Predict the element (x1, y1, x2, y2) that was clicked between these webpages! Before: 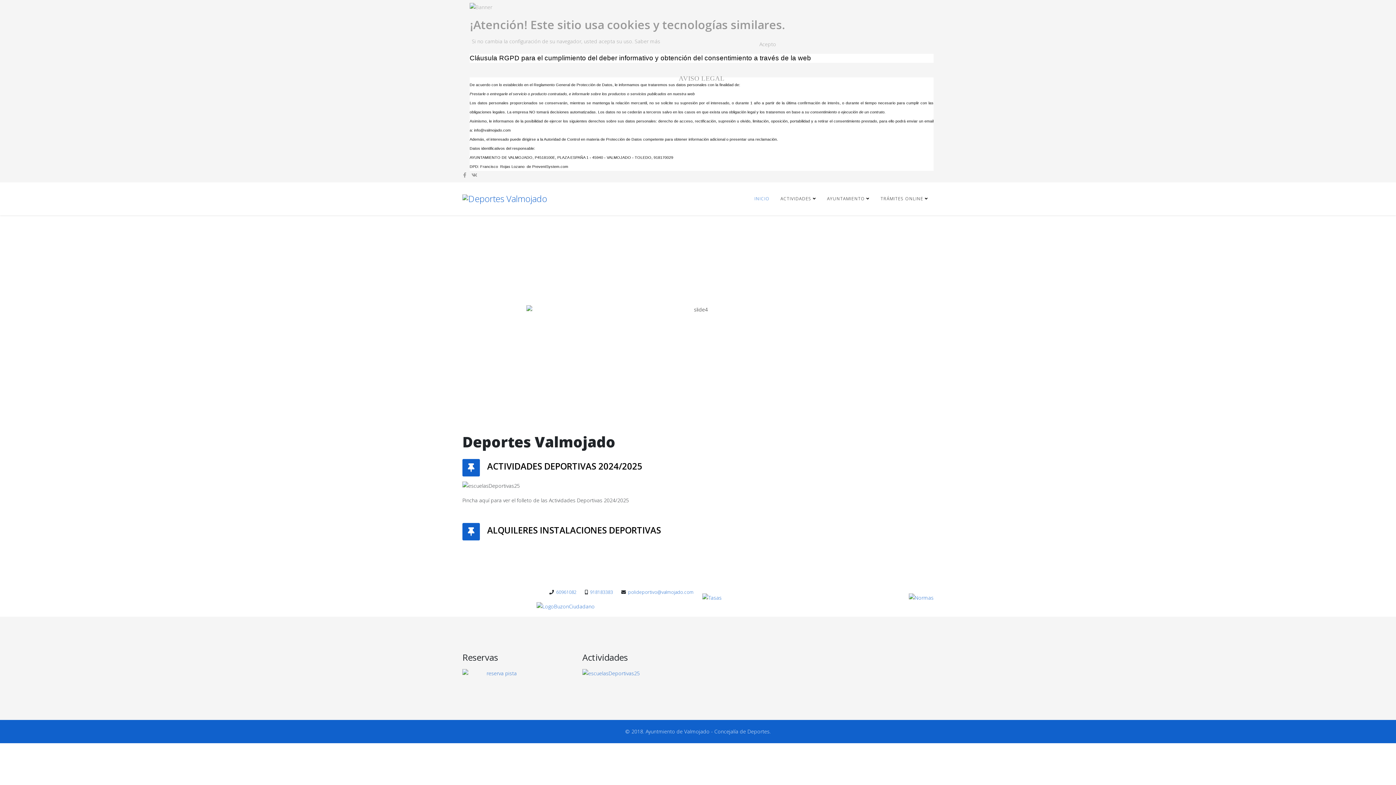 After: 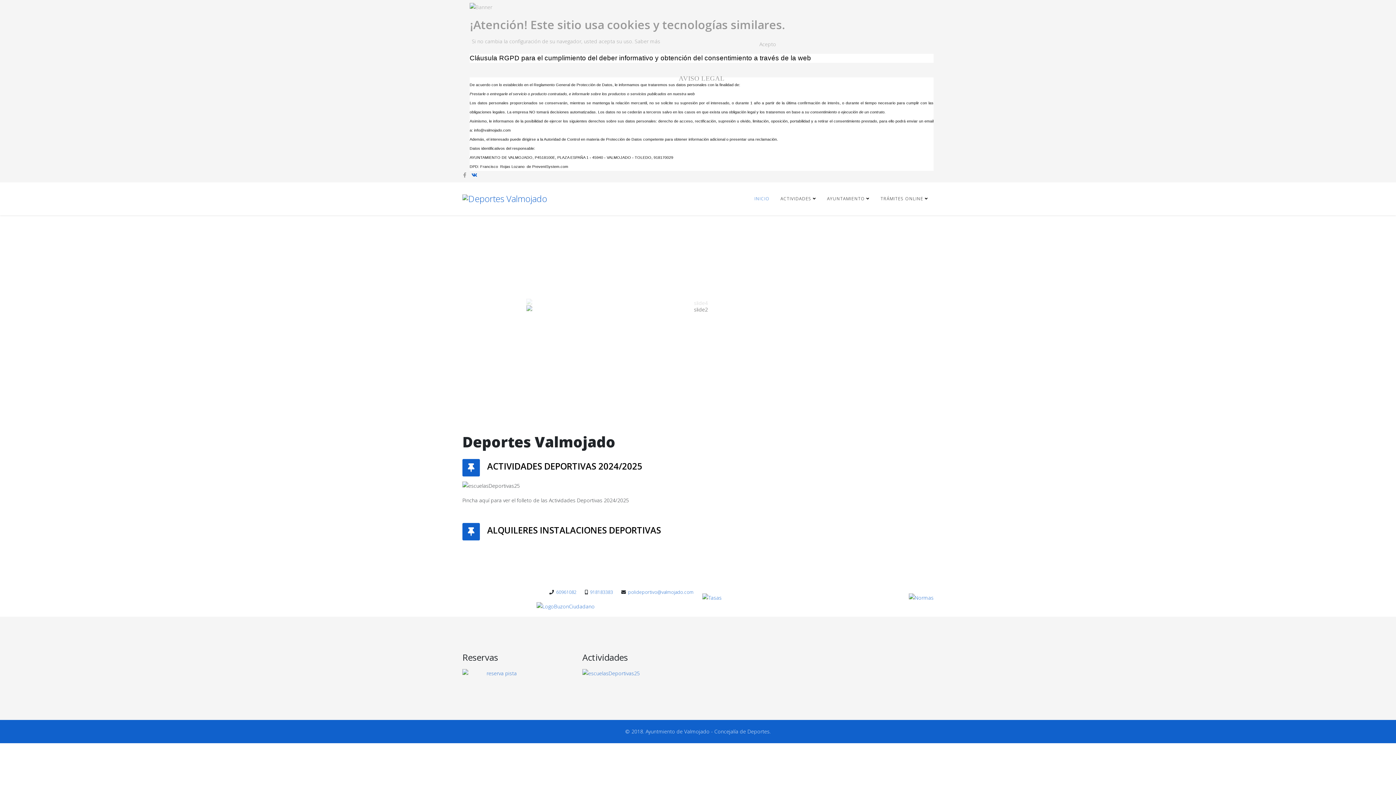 Action: bbox: (471, 171, 477, 178) label: vk